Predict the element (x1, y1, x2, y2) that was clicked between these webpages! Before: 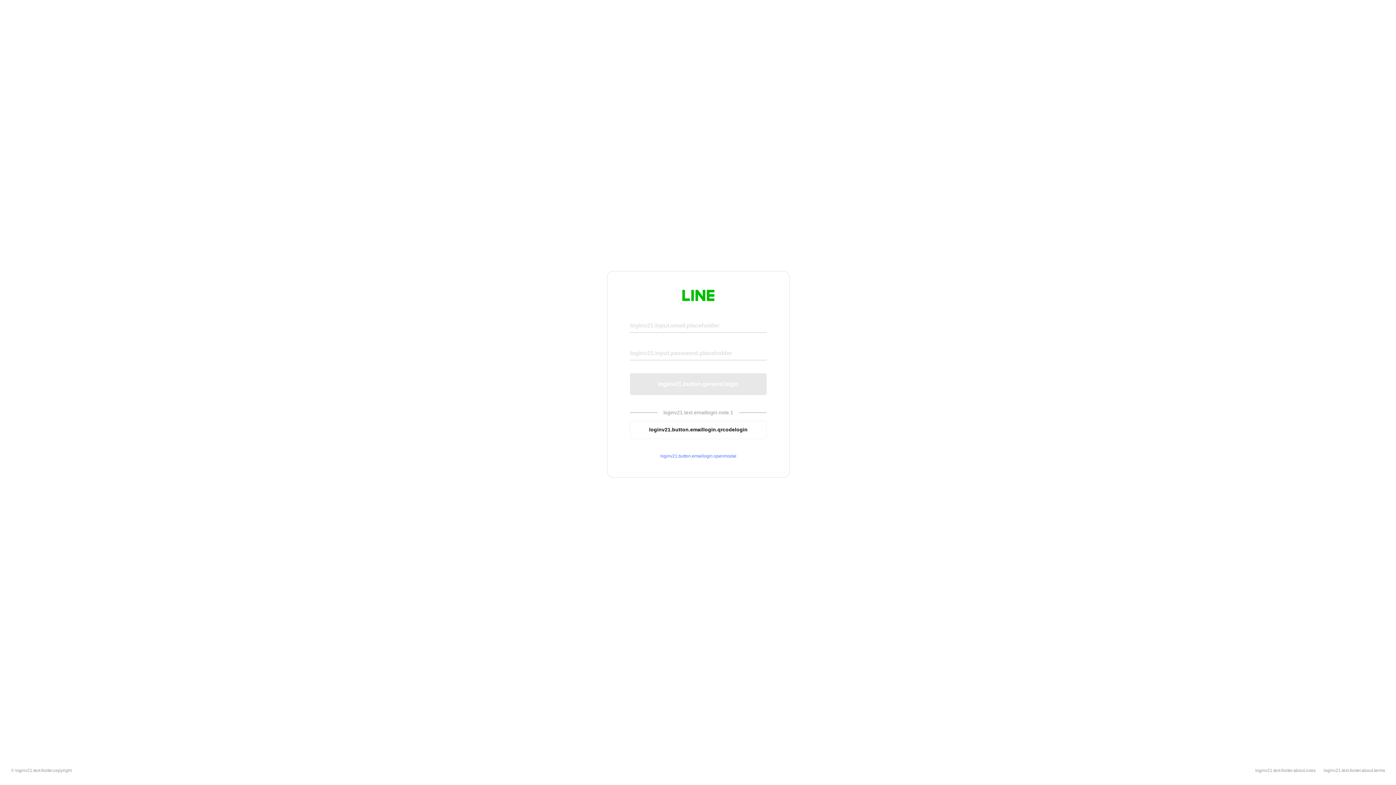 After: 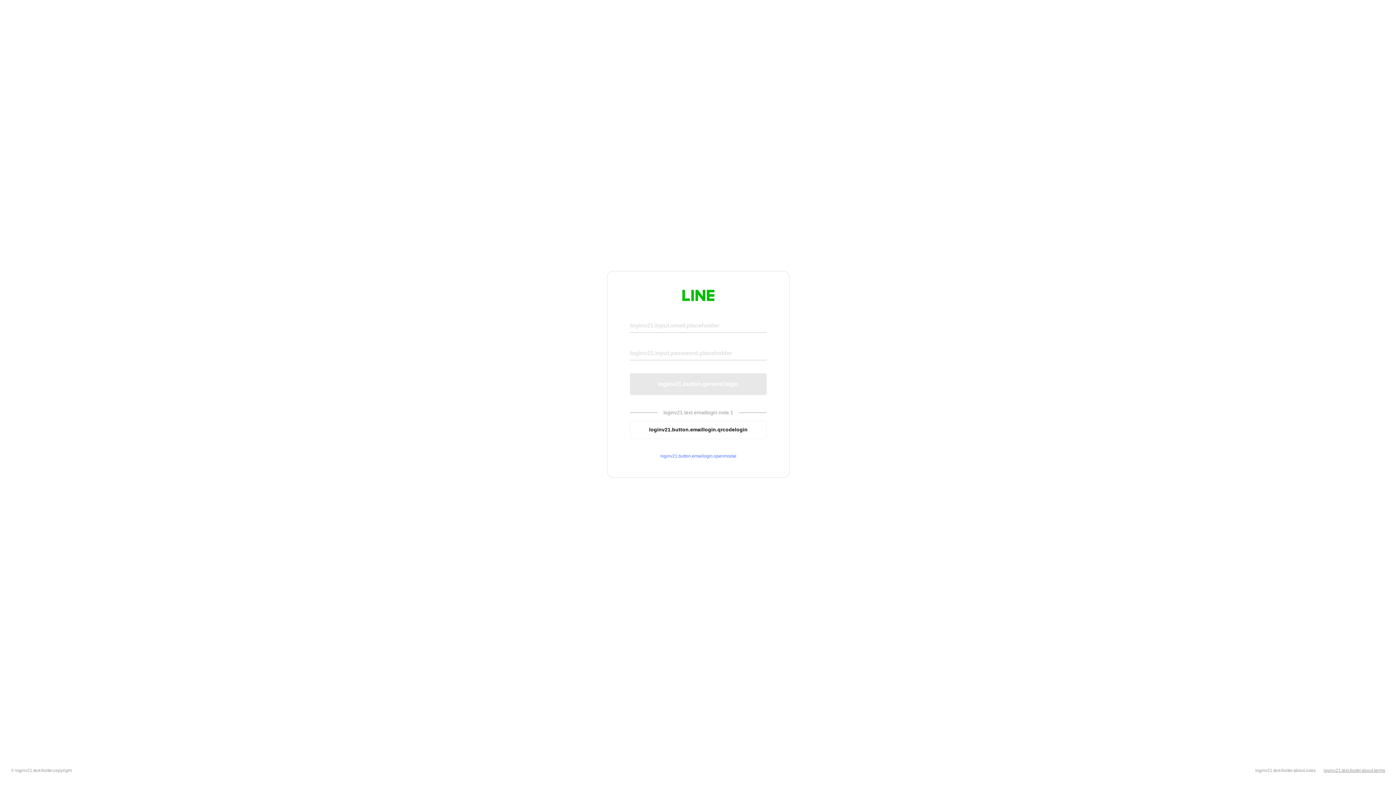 Action: label: loginv21.text.footer.about.terms bbox: (1324, 768, 1385, 773)